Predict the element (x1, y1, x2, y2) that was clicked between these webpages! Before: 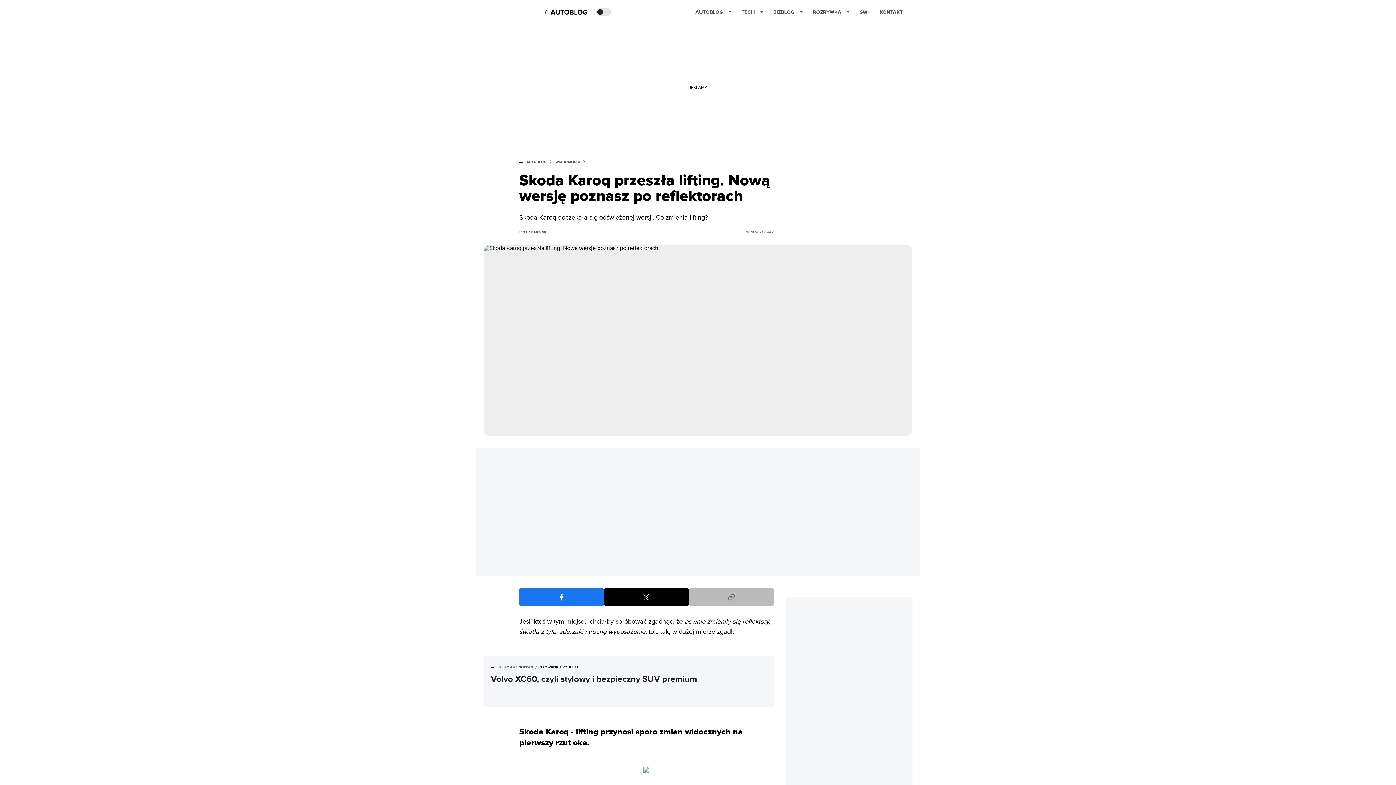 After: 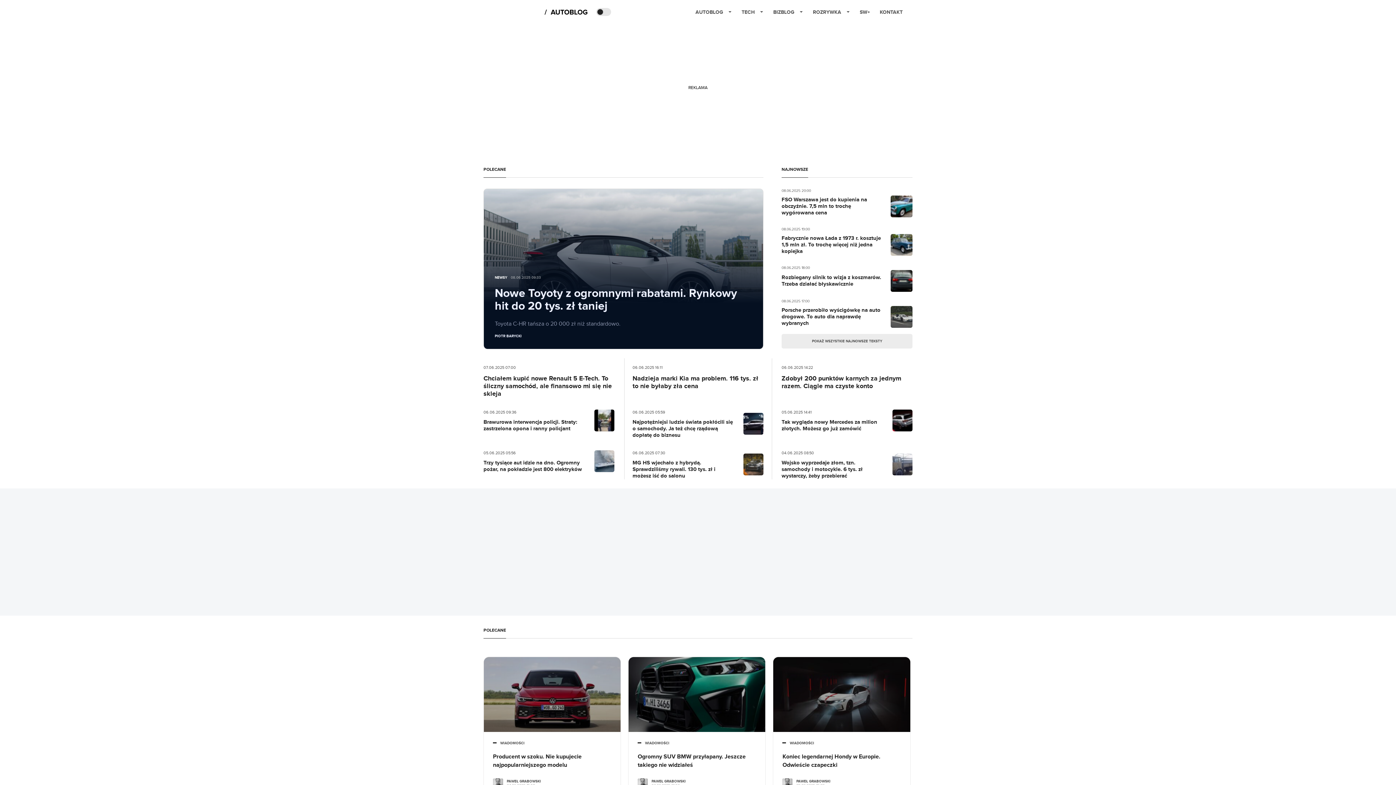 Action: bbox: (695, 2, 732, 21) label: AUTOBLOG